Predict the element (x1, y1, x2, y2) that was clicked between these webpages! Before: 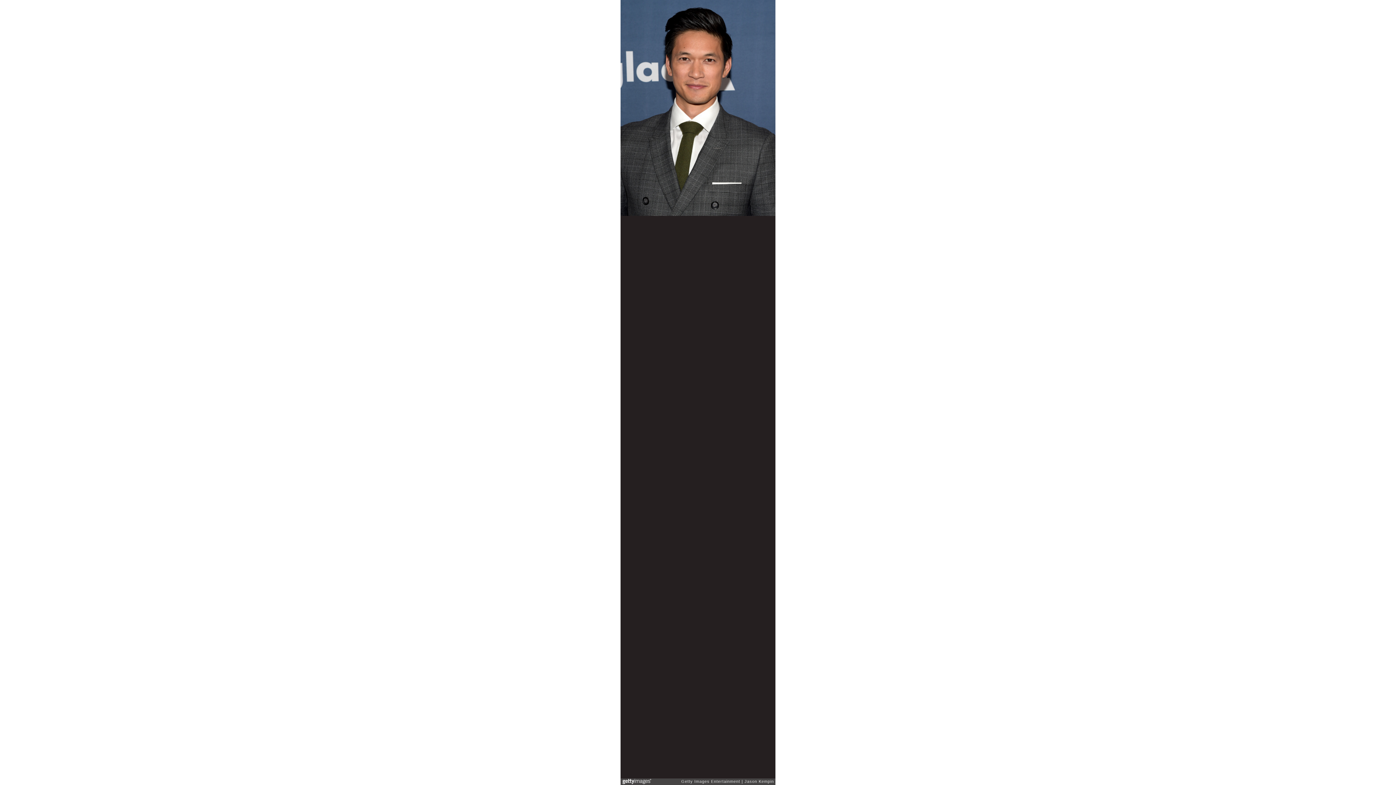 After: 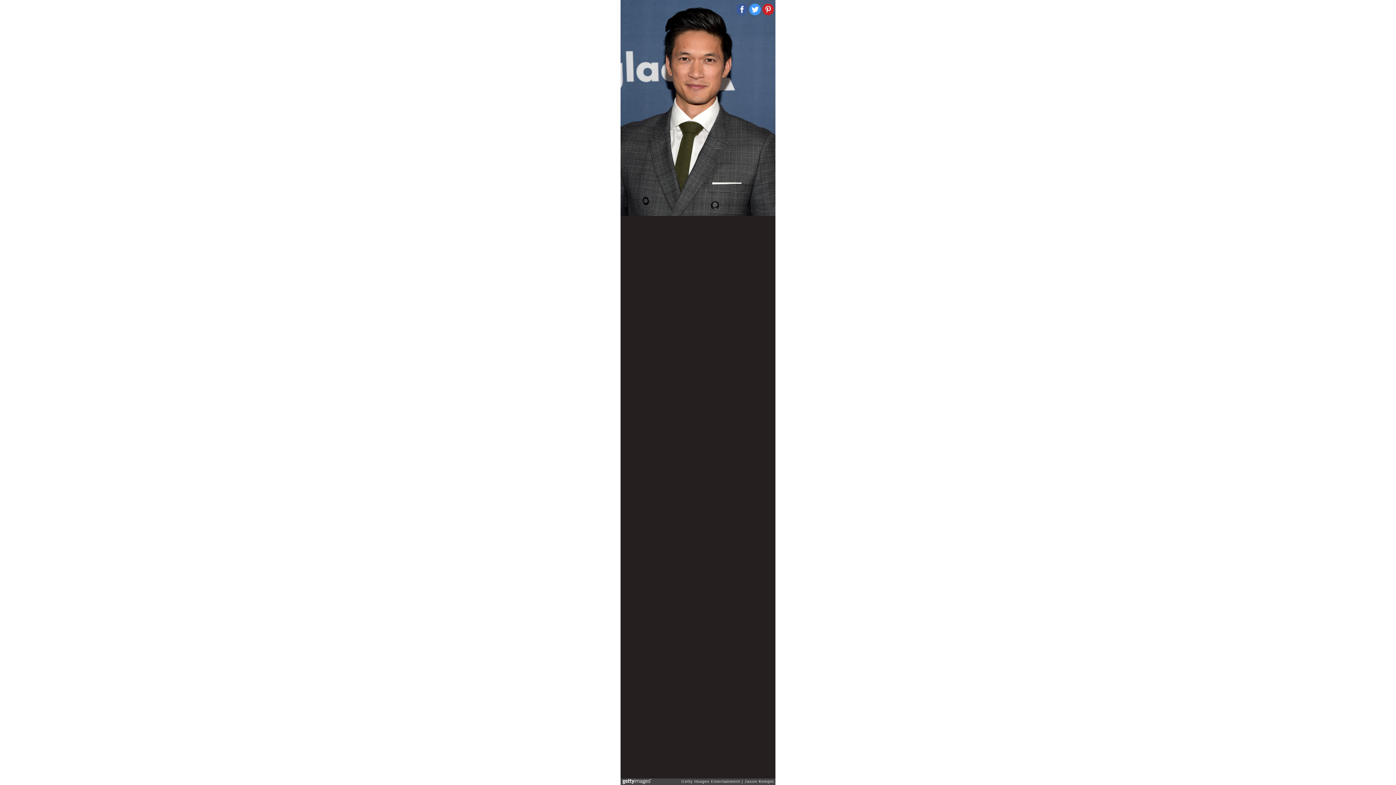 Action: bbox: (762, 3, 774, 15)